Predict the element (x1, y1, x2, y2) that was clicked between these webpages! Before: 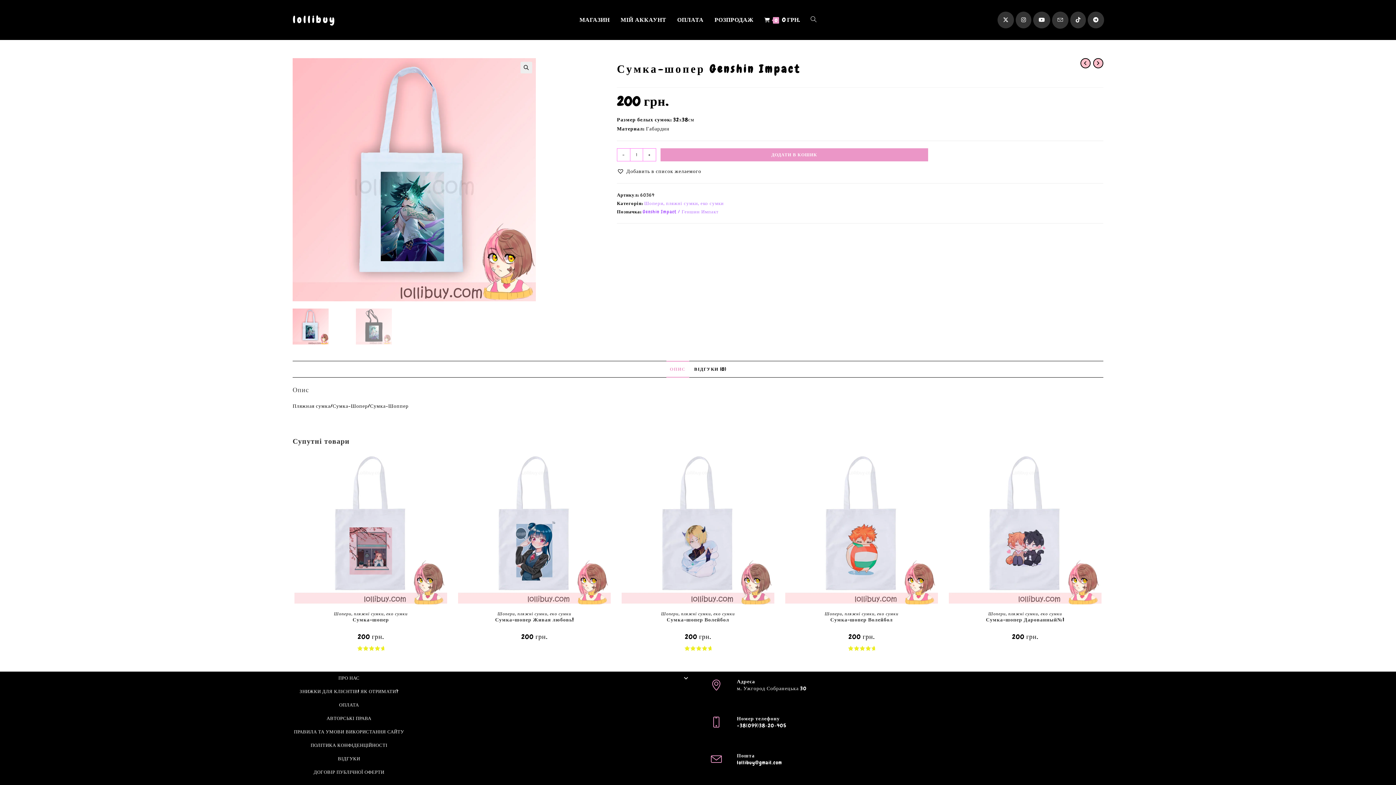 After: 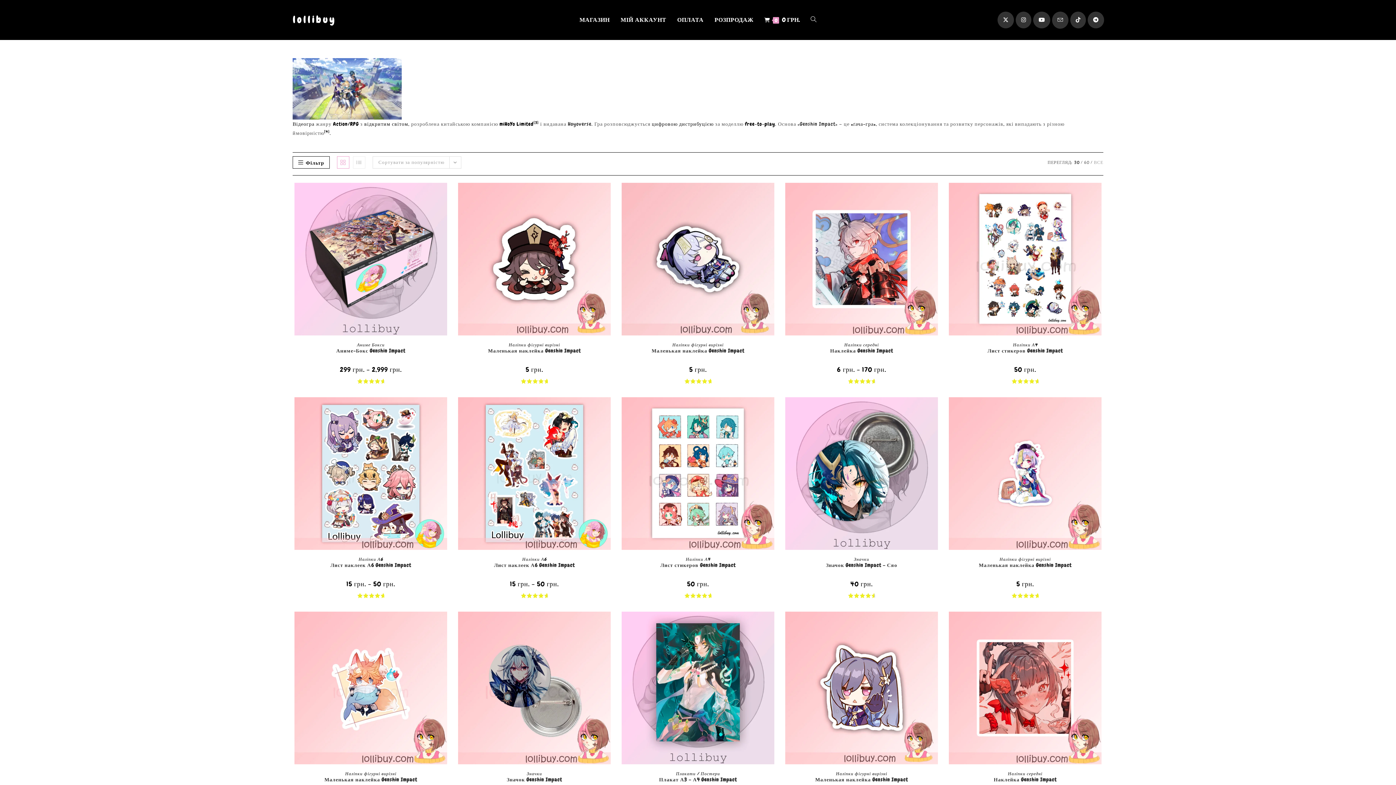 Action: bbox: (642, 208, 718, 214) label: Genshin Impact / Геншин Импакт